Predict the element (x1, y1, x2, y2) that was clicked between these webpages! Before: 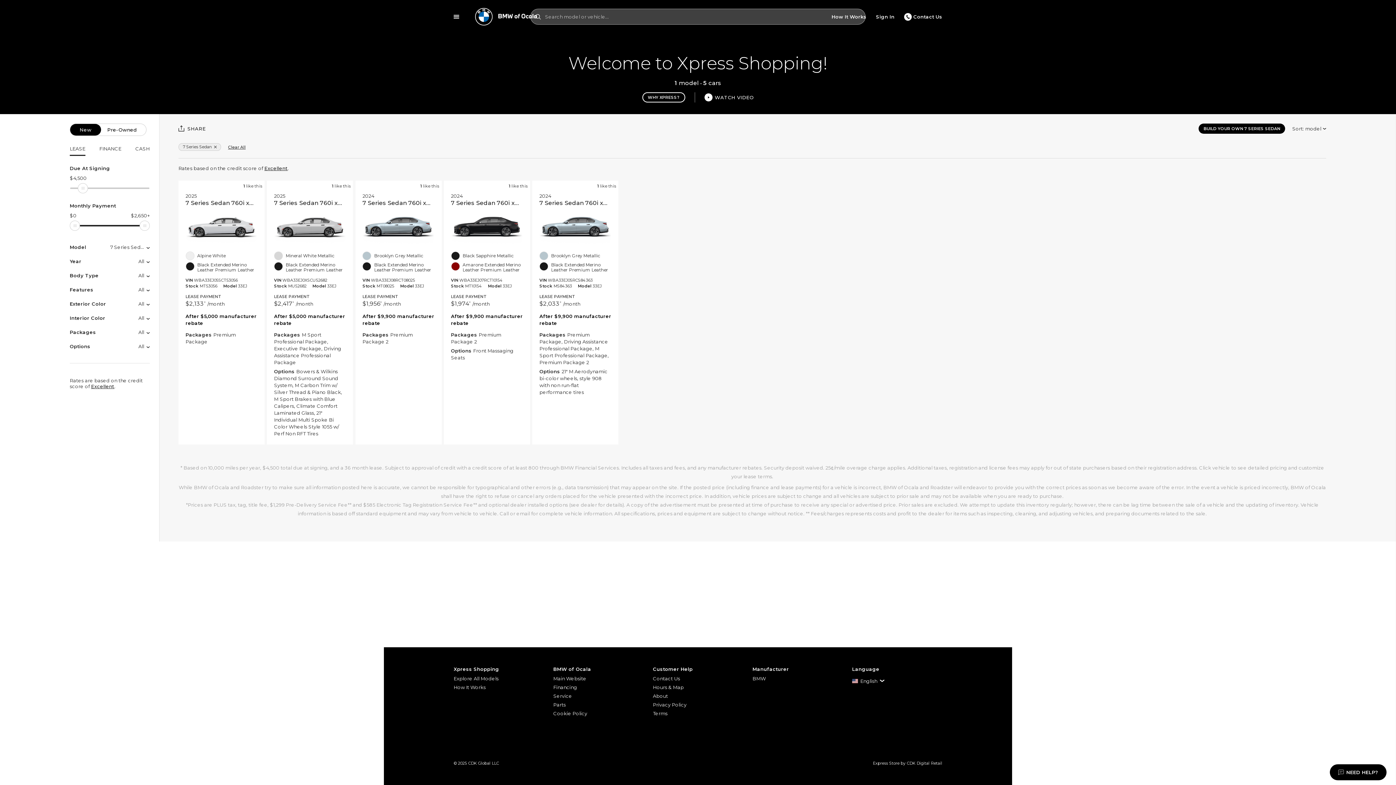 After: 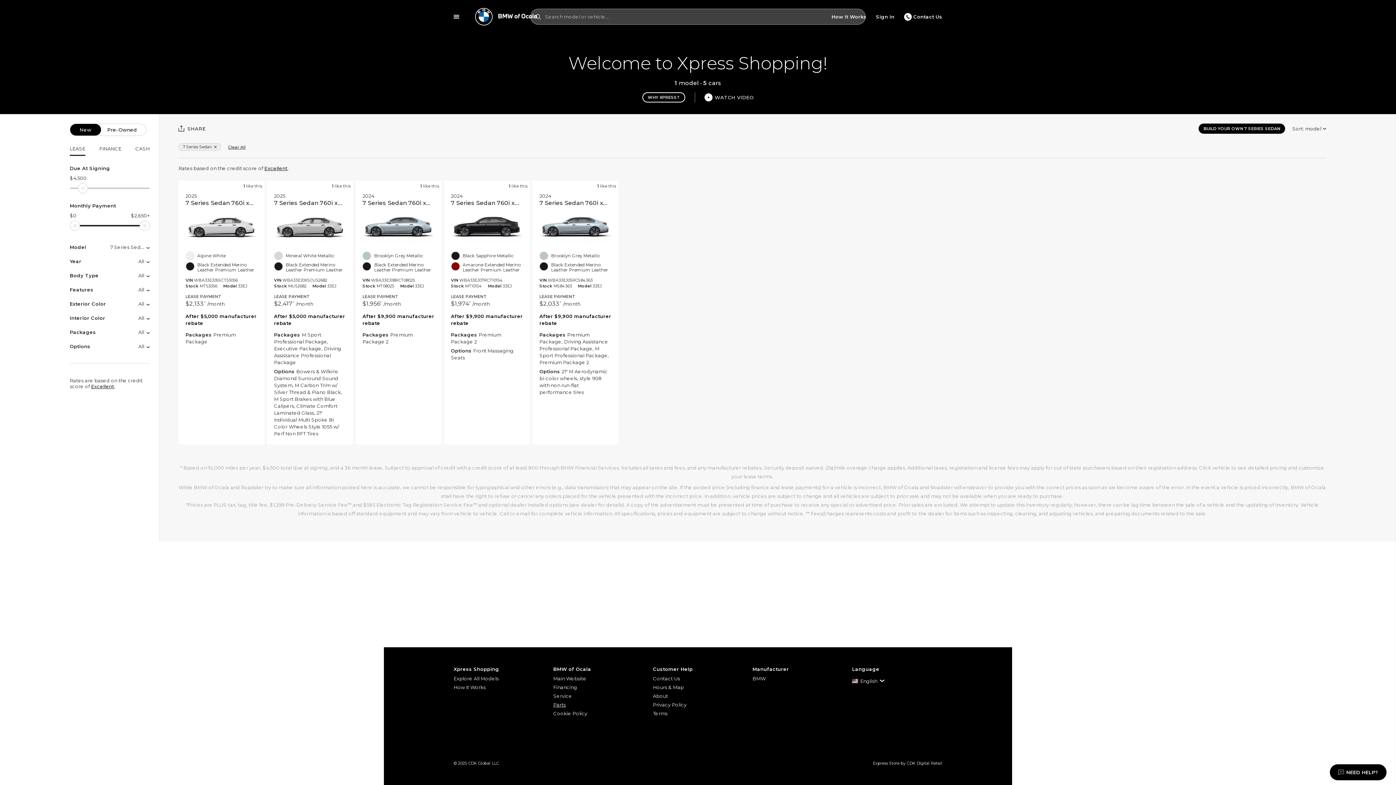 Action: bbox: (553, 700, 643, 709) label: Parts